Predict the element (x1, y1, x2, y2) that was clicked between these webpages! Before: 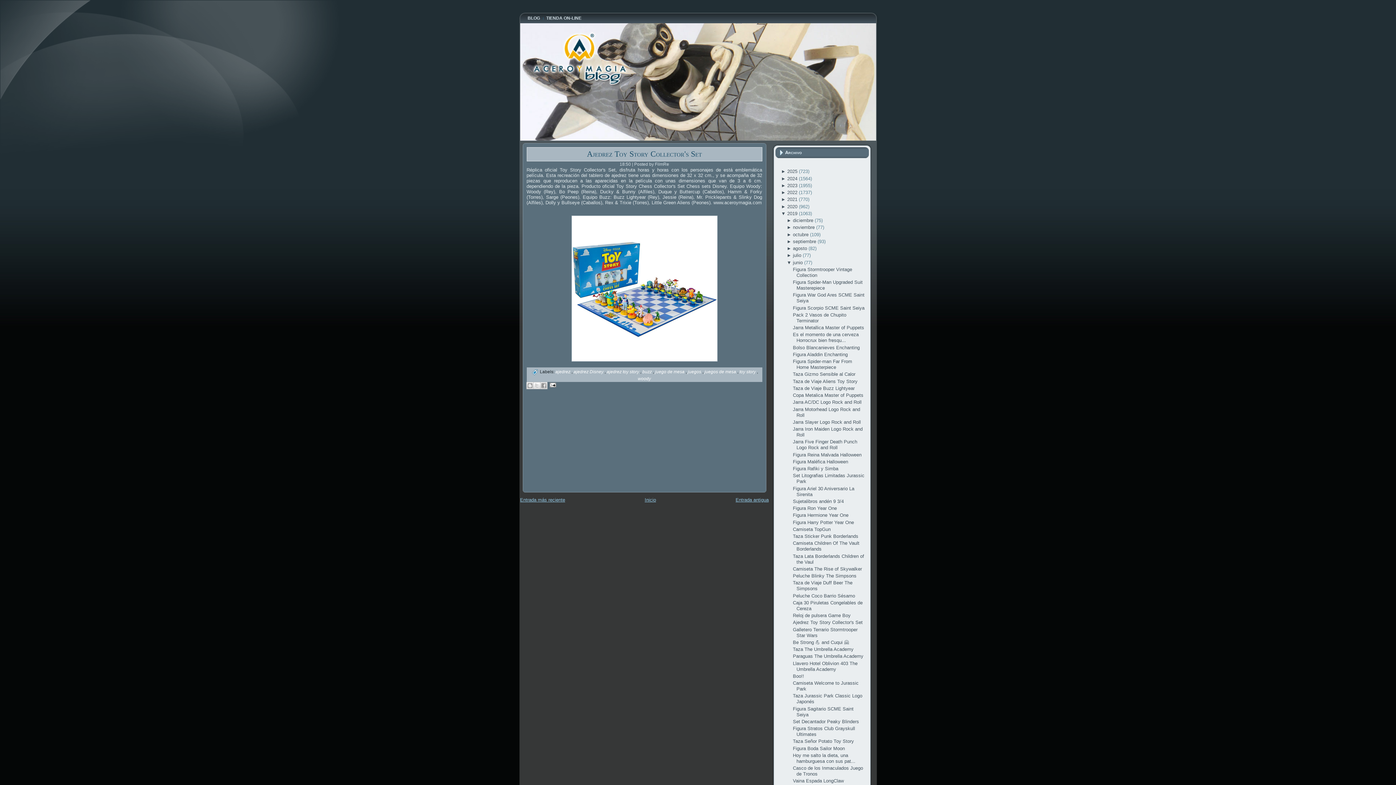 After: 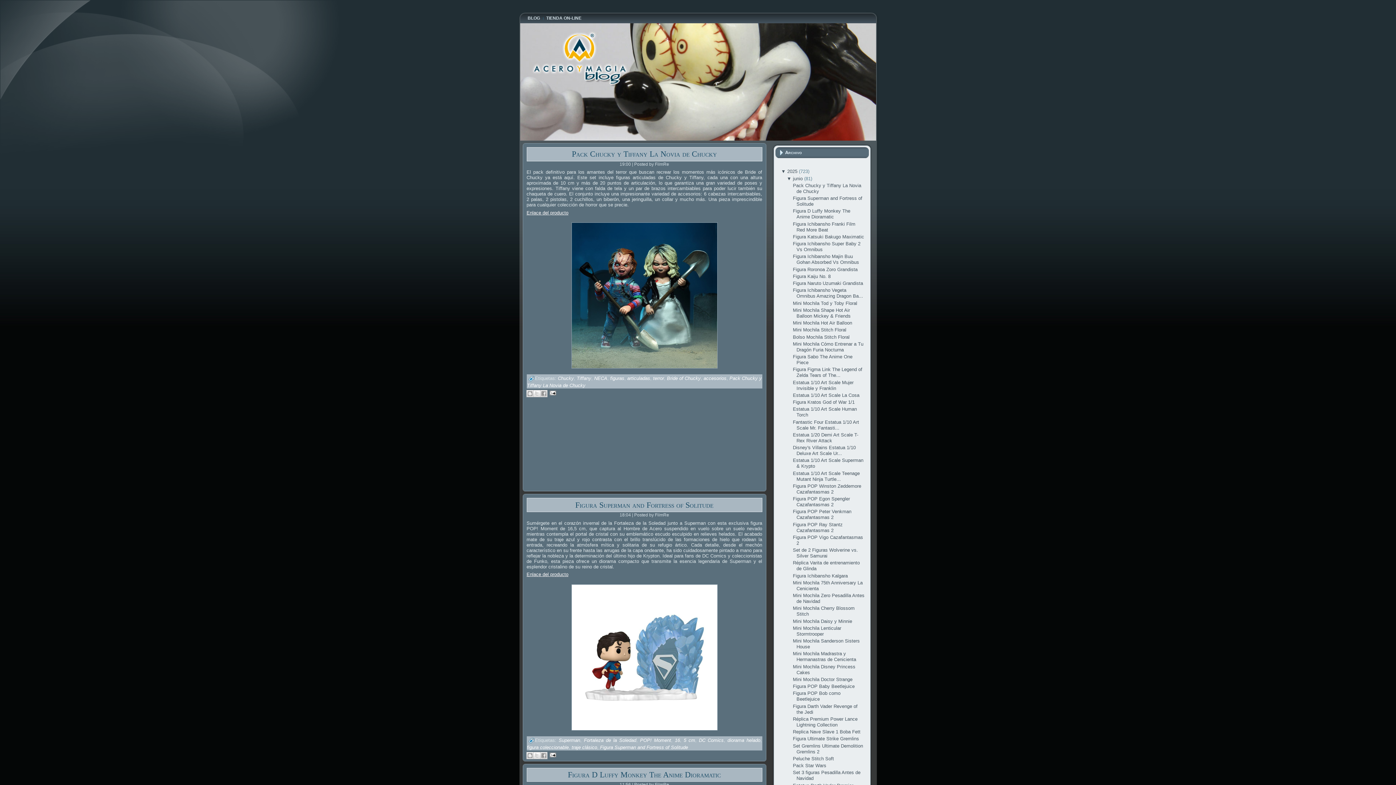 Action: bbox: (644, 497, 656, 502) label: Inicio